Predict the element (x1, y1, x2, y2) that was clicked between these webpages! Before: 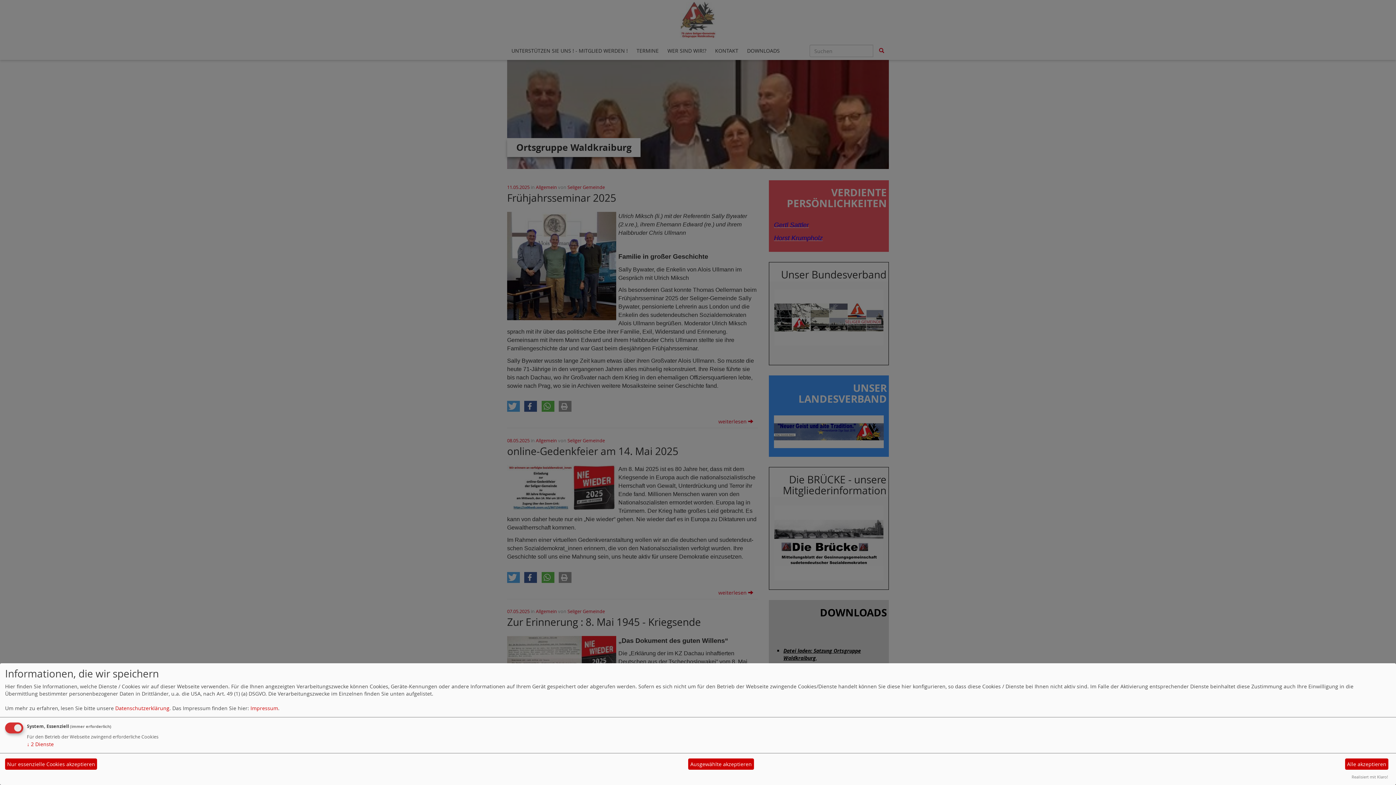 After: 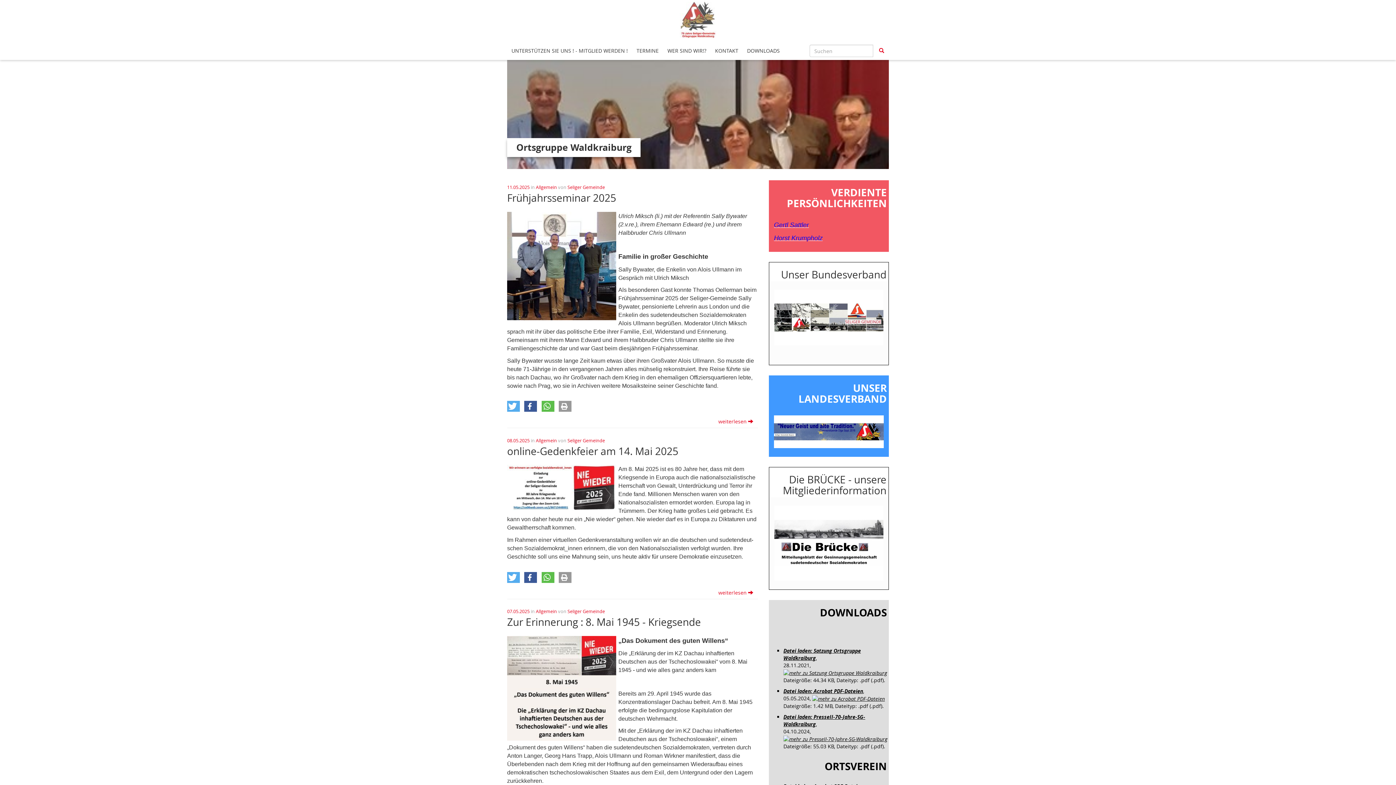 Action: bbox: (1345, 758, 1388, 770) label: Alle akzeptieren